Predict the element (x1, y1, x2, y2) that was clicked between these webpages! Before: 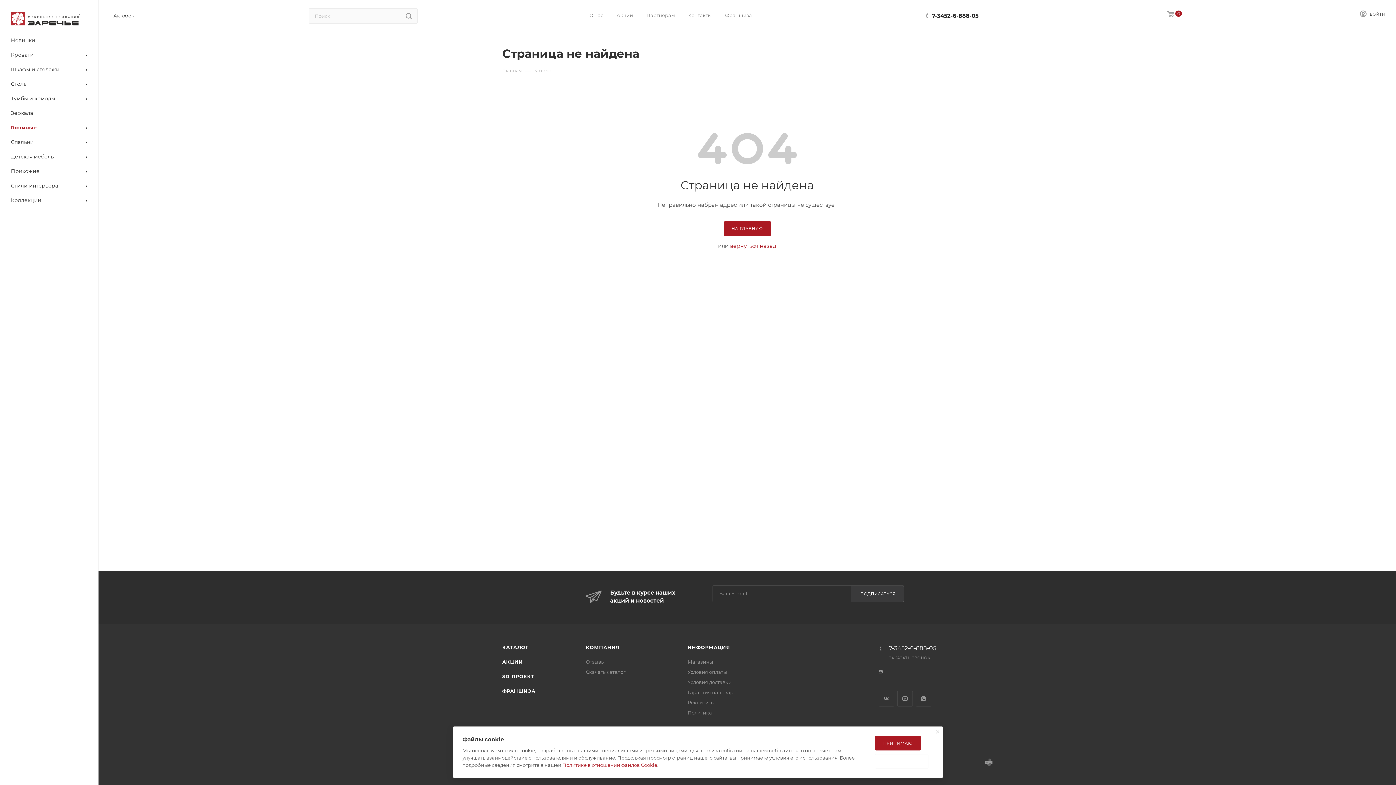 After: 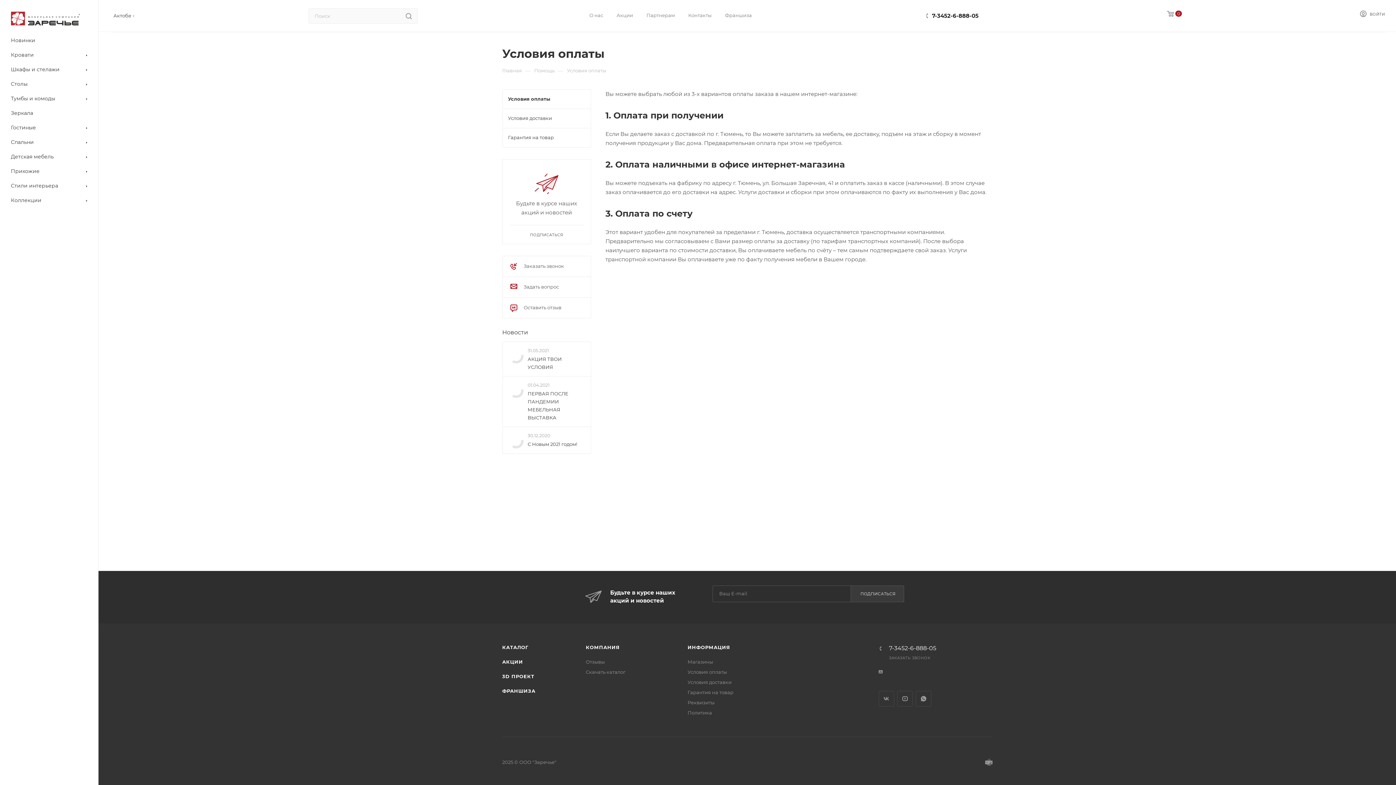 Action: bbox: (687, 669, 727, 675) label: Условия оплаты